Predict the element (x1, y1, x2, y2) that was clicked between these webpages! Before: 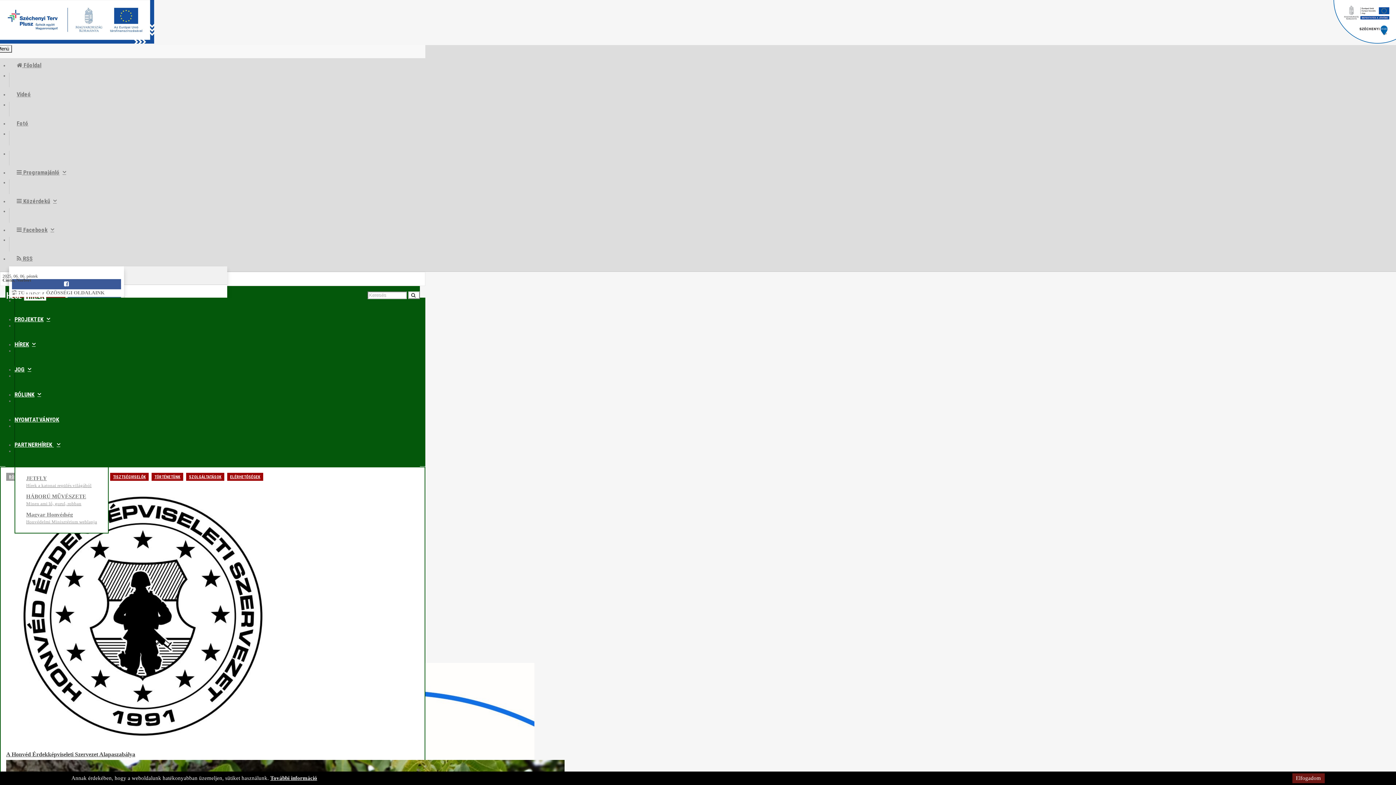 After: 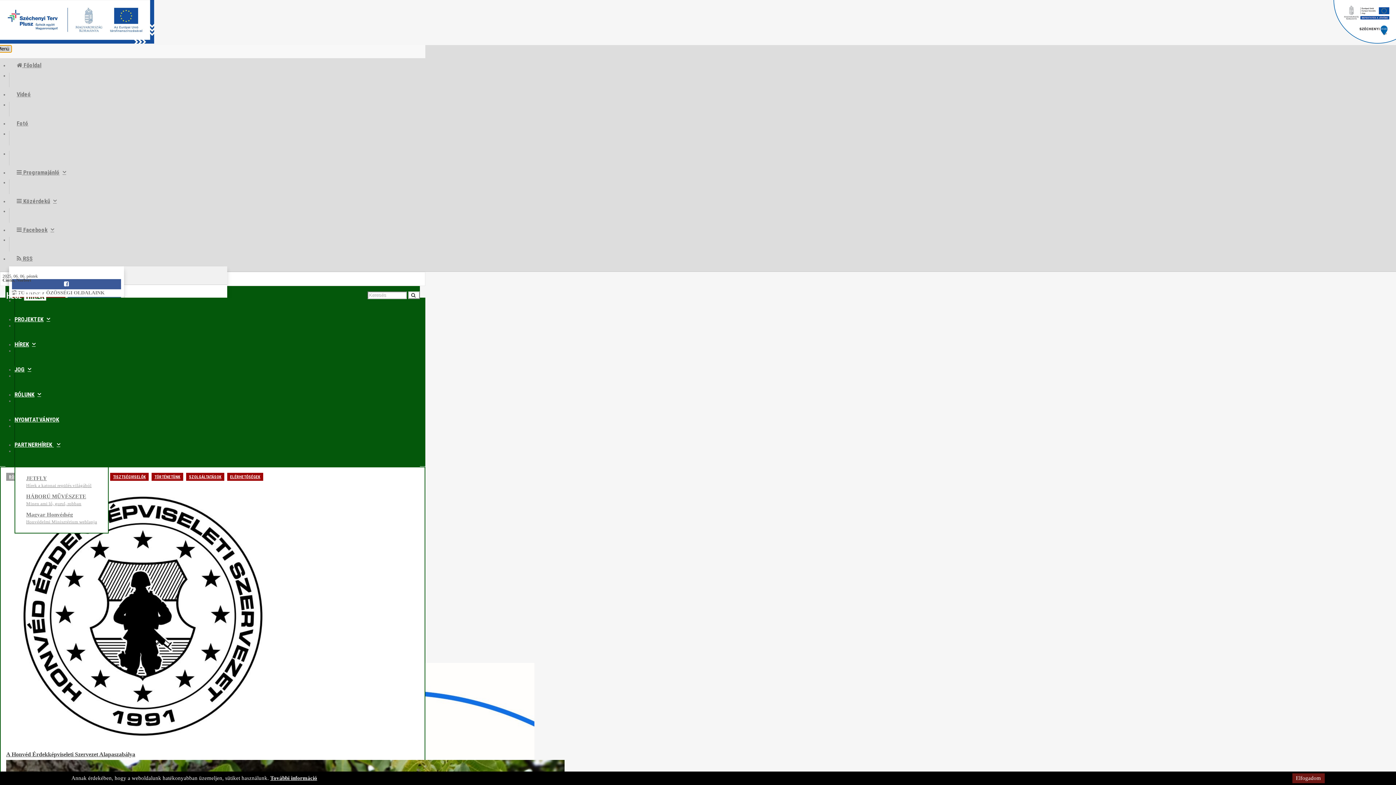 Action: label: Menü bbox: (-5, 45, 12, 52)